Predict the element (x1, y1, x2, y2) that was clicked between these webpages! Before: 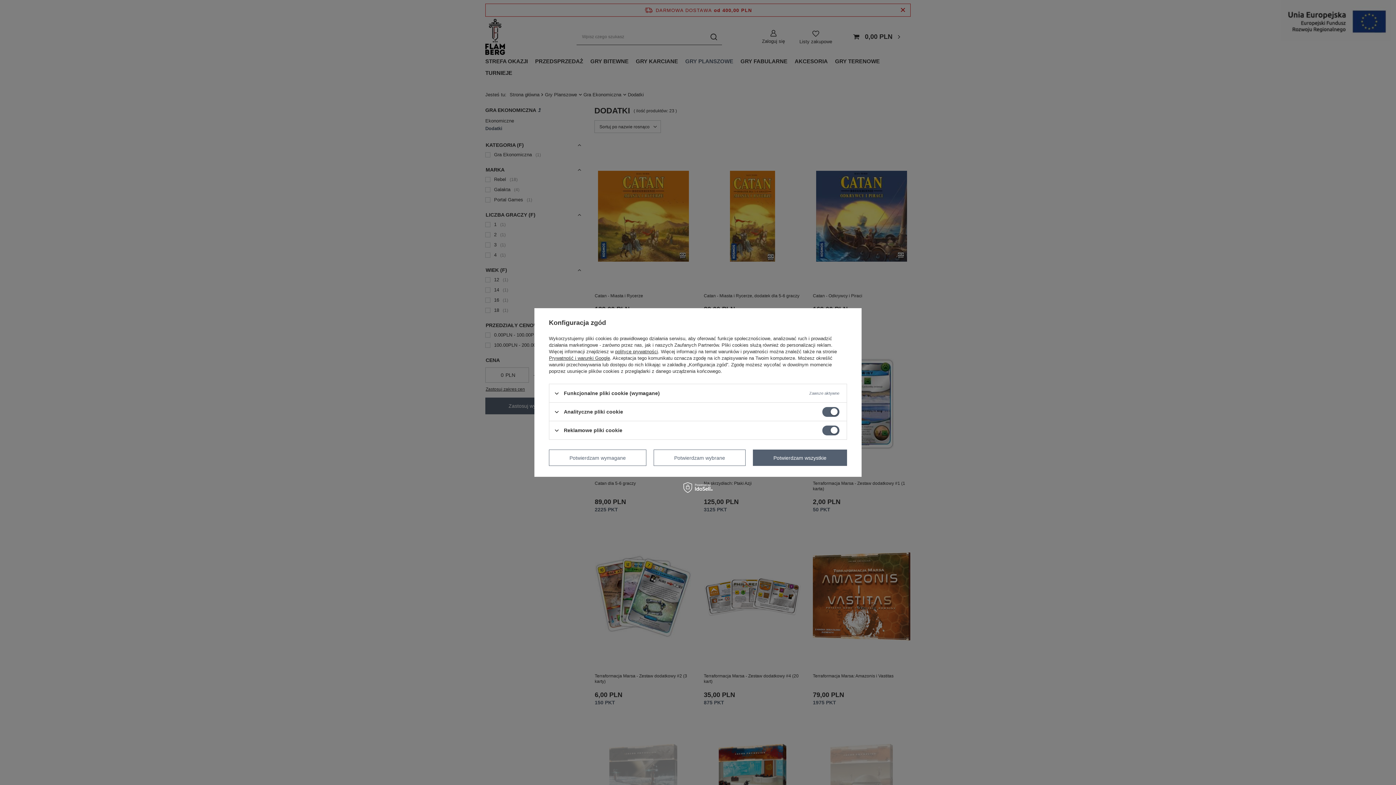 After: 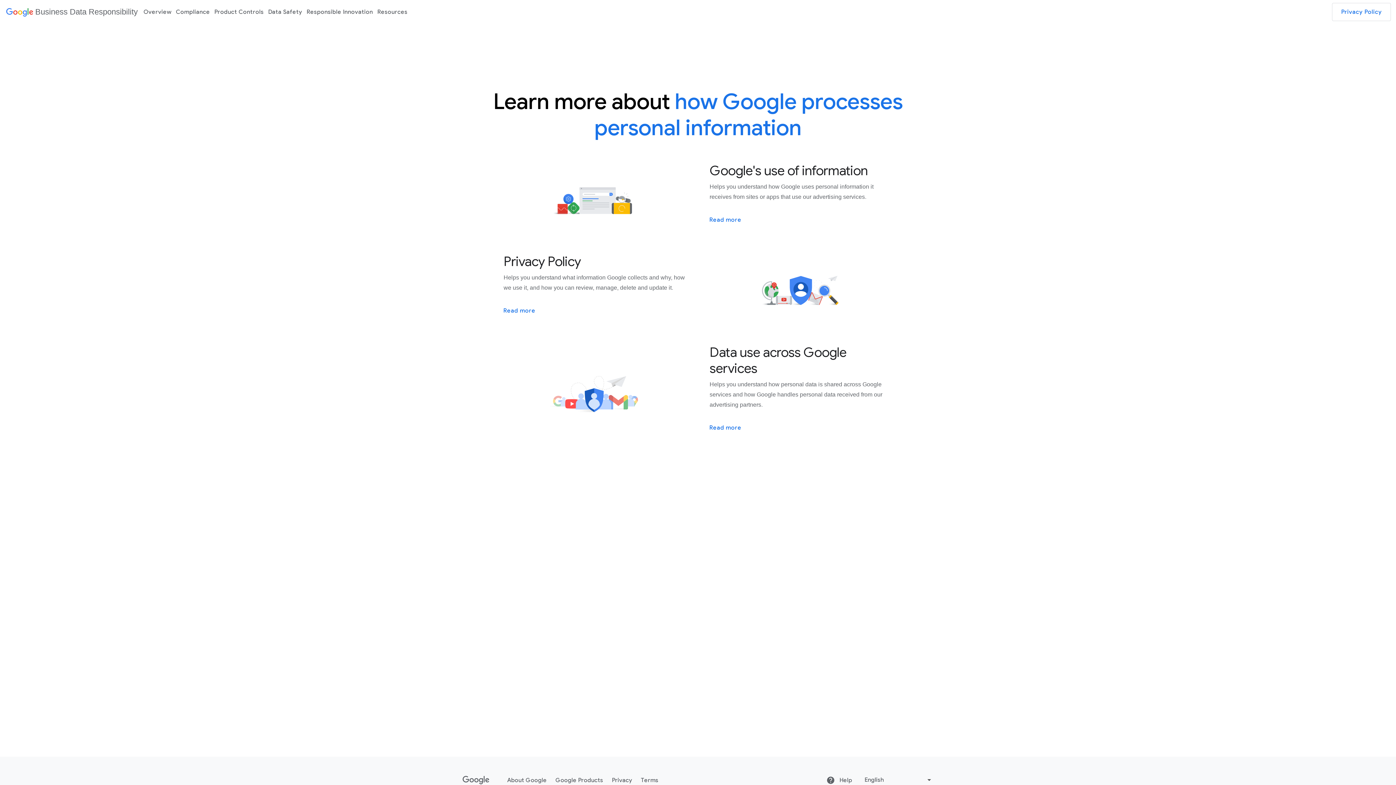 Action: label: Prywatność i warunki Google bbox: (549, 355, 610, 361)